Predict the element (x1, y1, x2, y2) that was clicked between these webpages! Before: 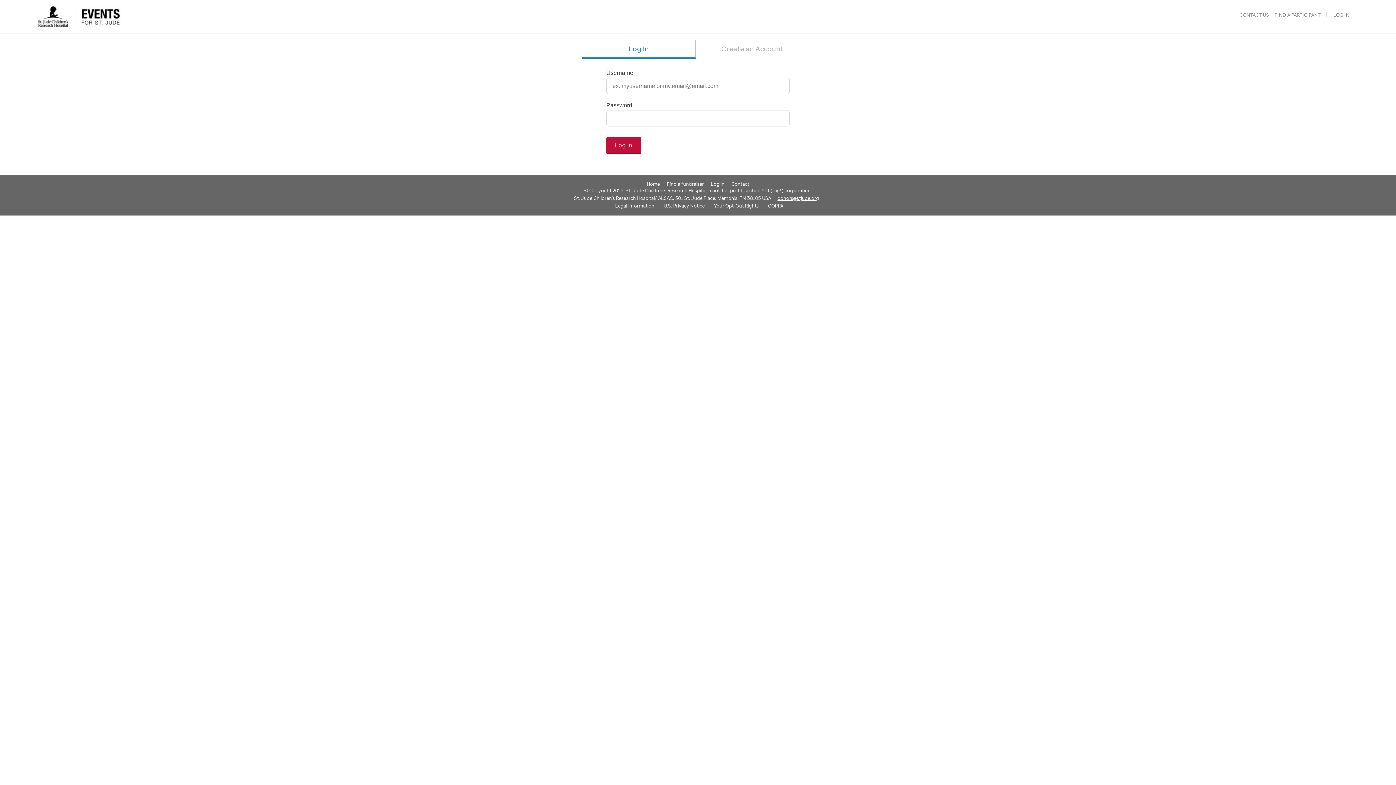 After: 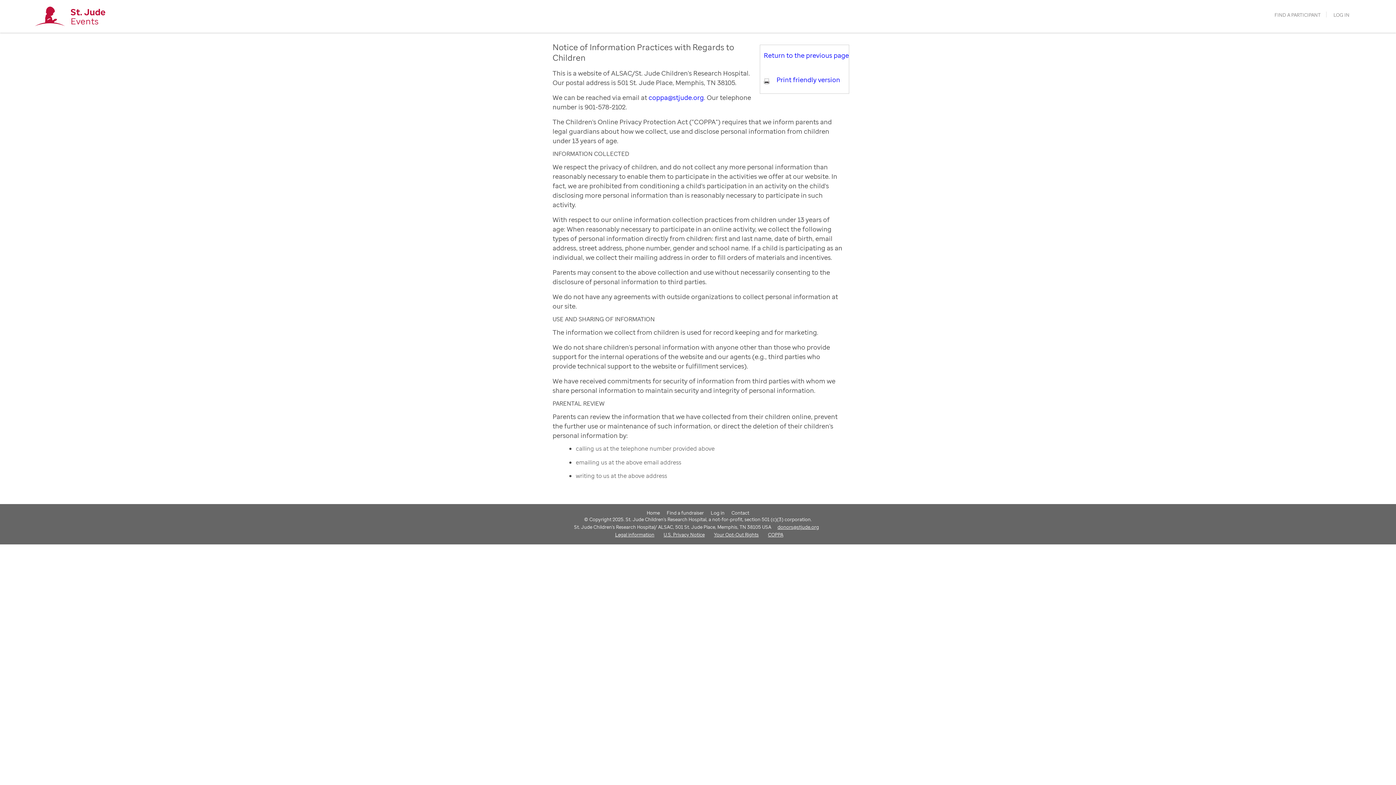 Action: bbox: (765, 202, 786, 209) label: COPPA